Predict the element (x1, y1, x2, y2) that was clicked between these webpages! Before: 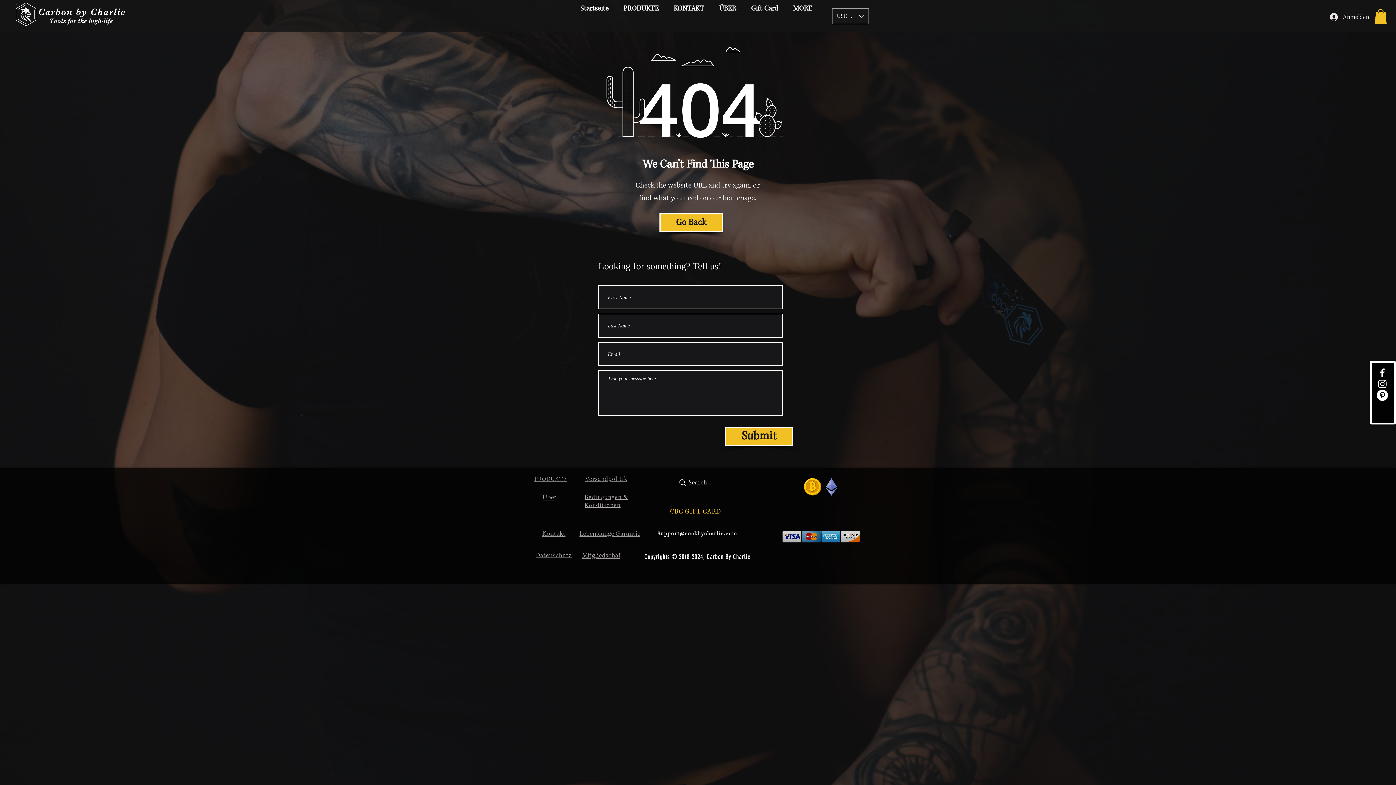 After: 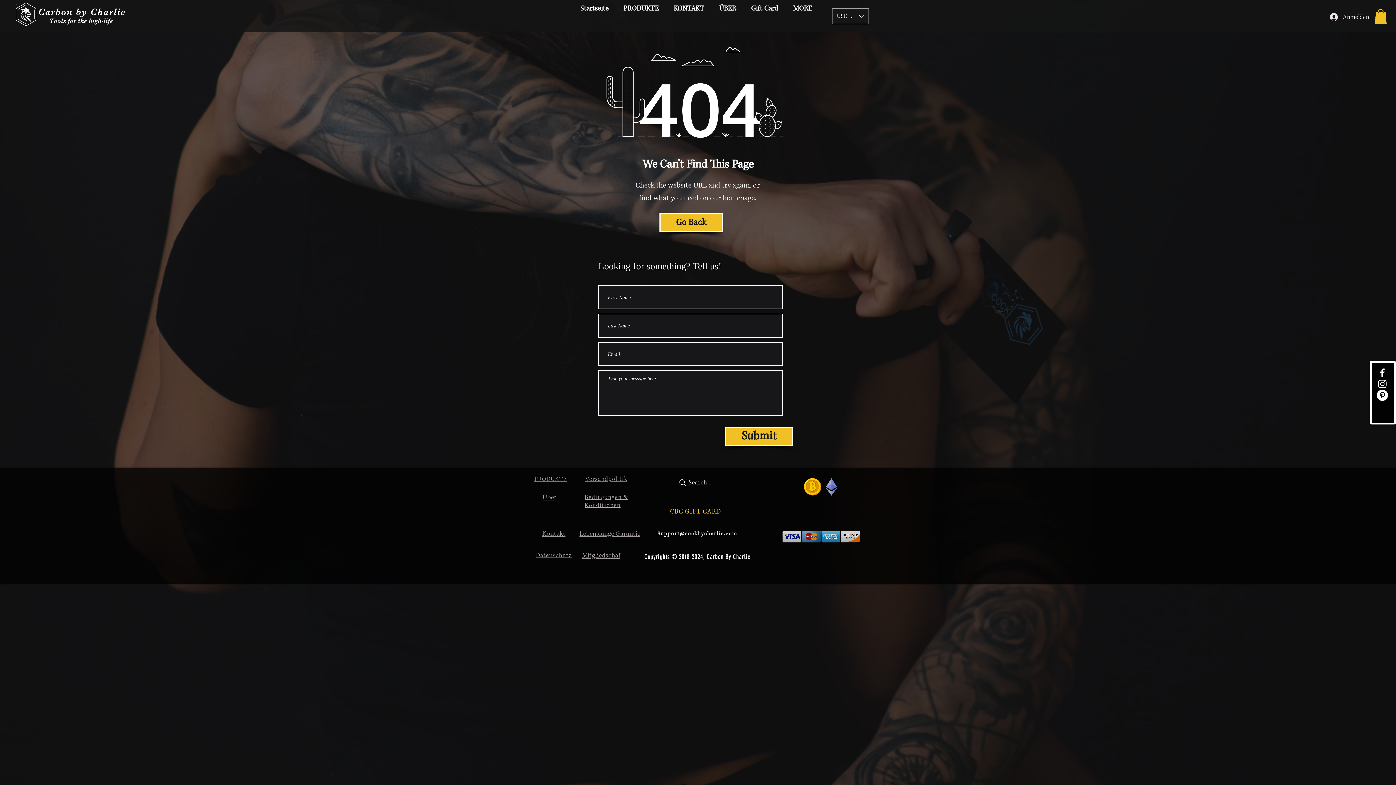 Action: bbox: (582, 551, 620, 560) label: Mitgliedschaf